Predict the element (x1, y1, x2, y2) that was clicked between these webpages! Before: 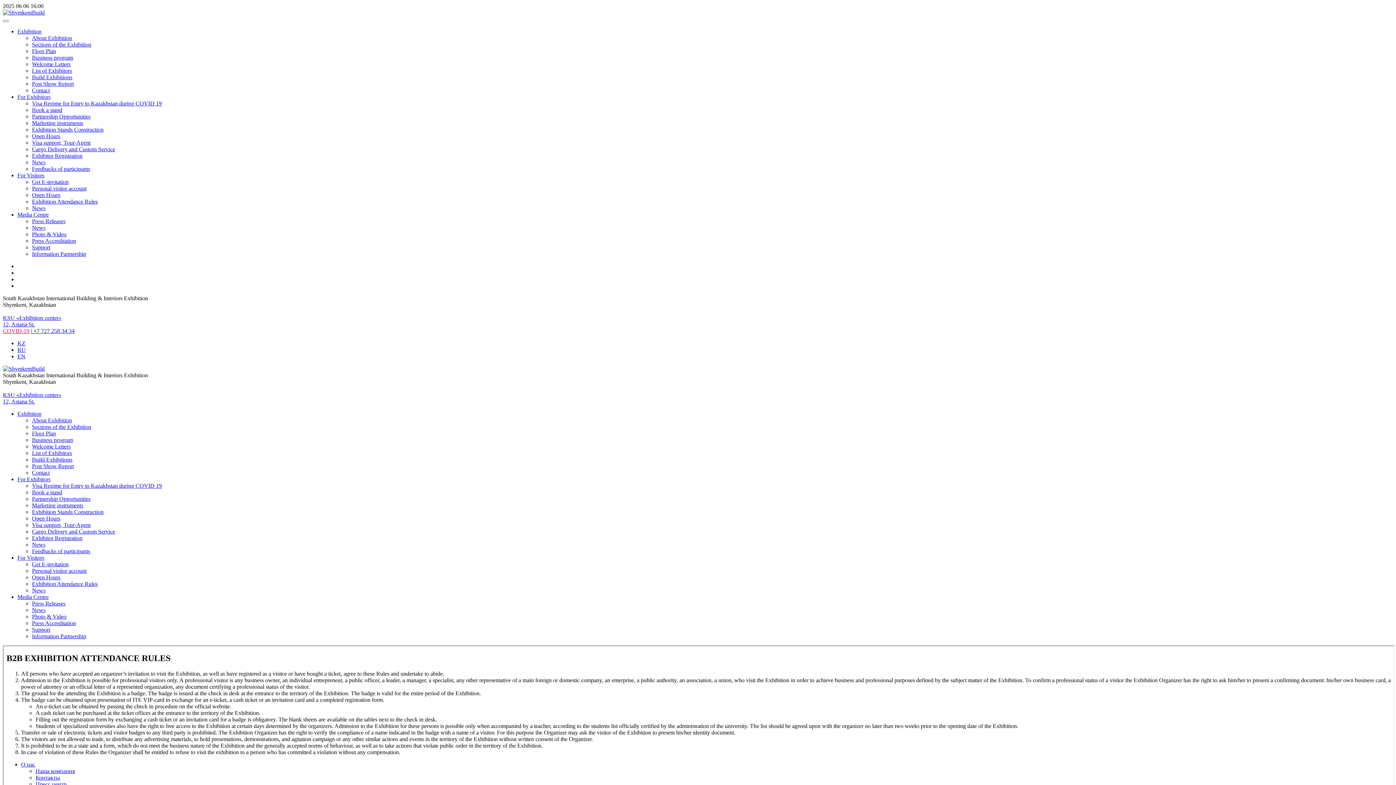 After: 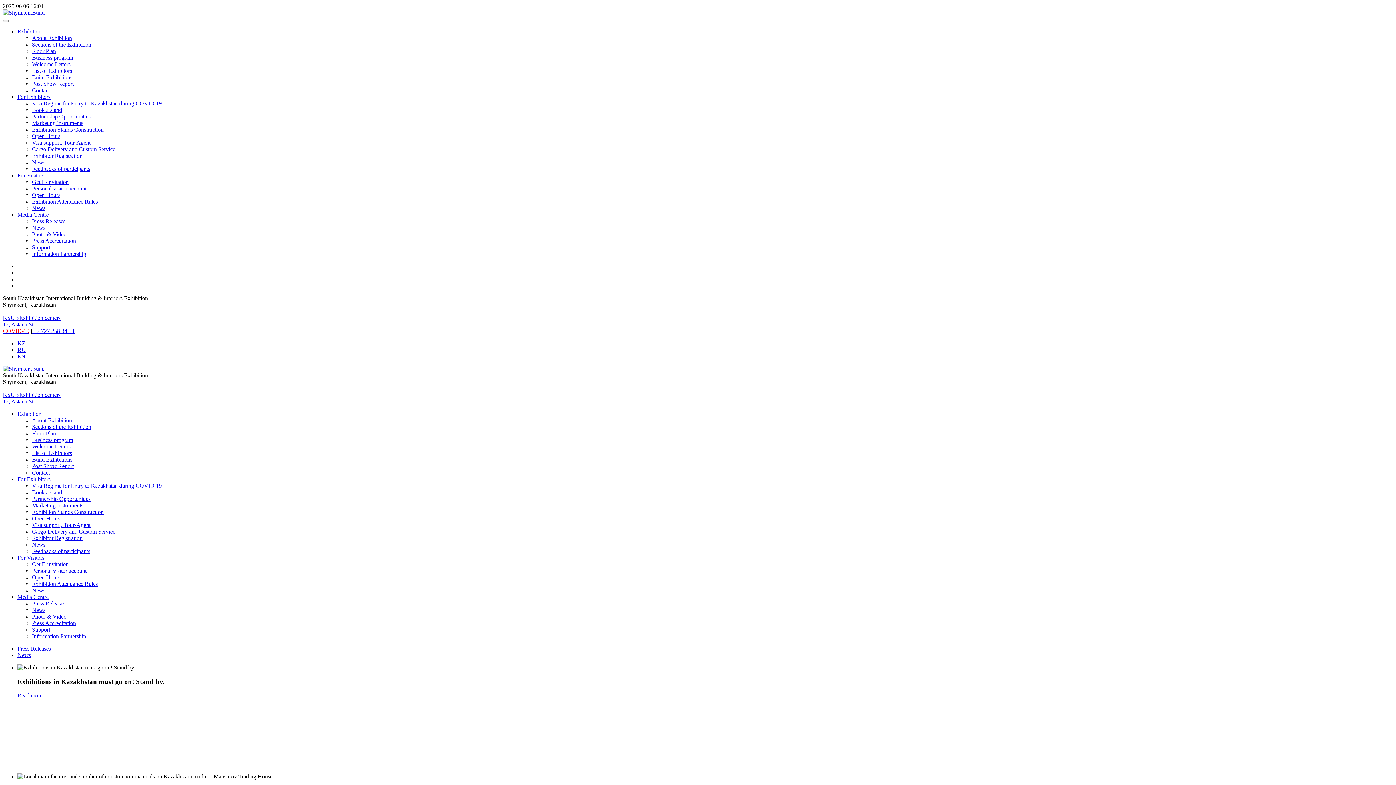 Action: label: News bbox: (32, 607, 45, 613)